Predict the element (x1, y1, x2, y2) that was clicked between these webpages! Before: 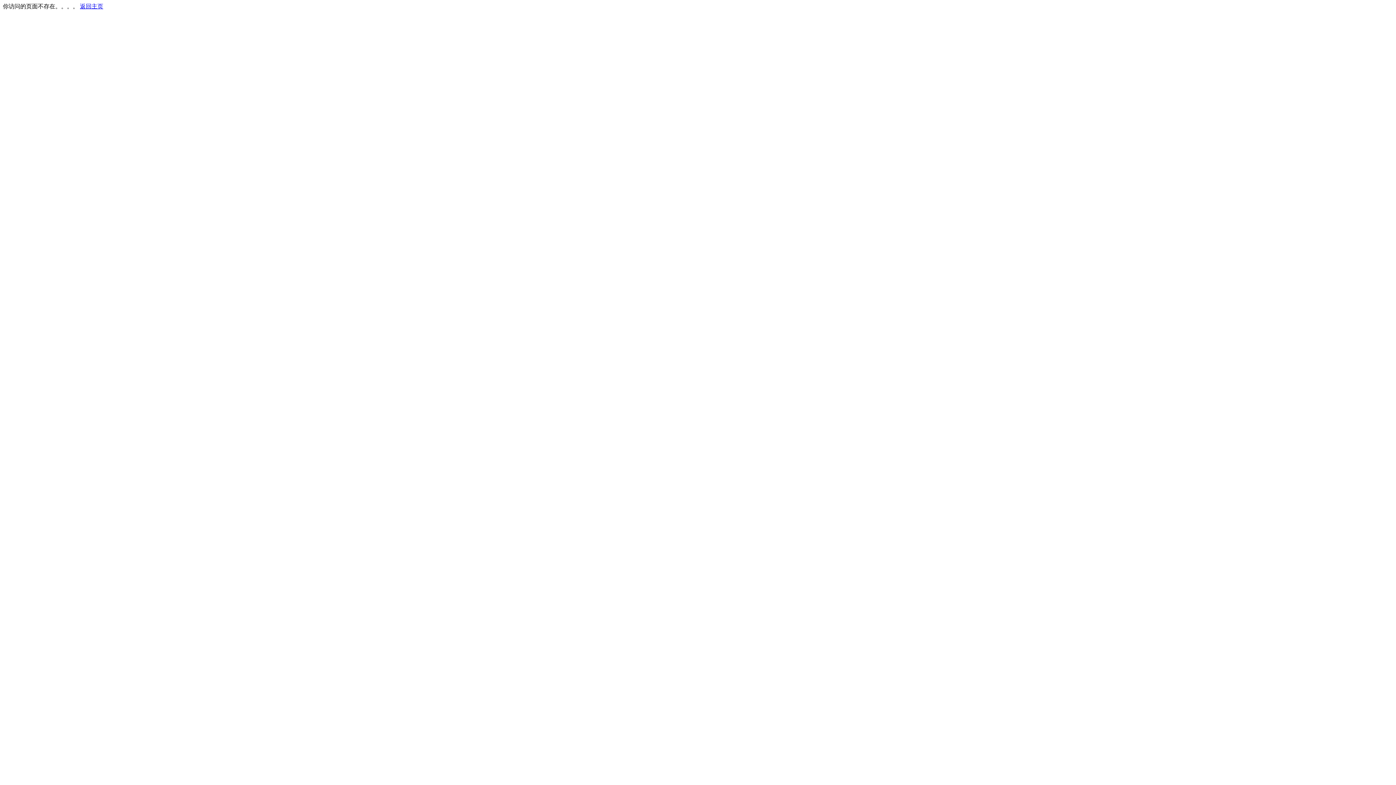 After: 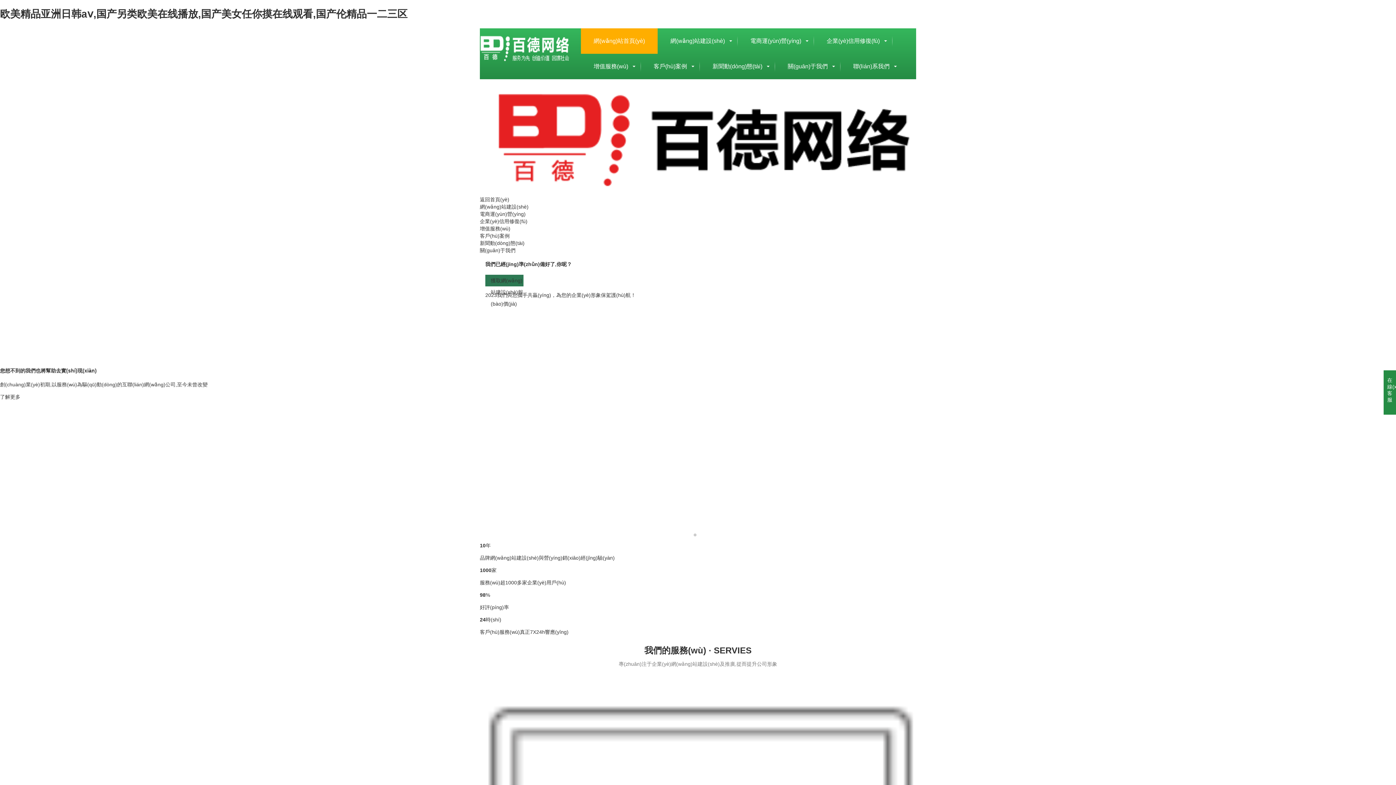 Action: label: 返回主页 bbox: (80, 3, 103, 9)